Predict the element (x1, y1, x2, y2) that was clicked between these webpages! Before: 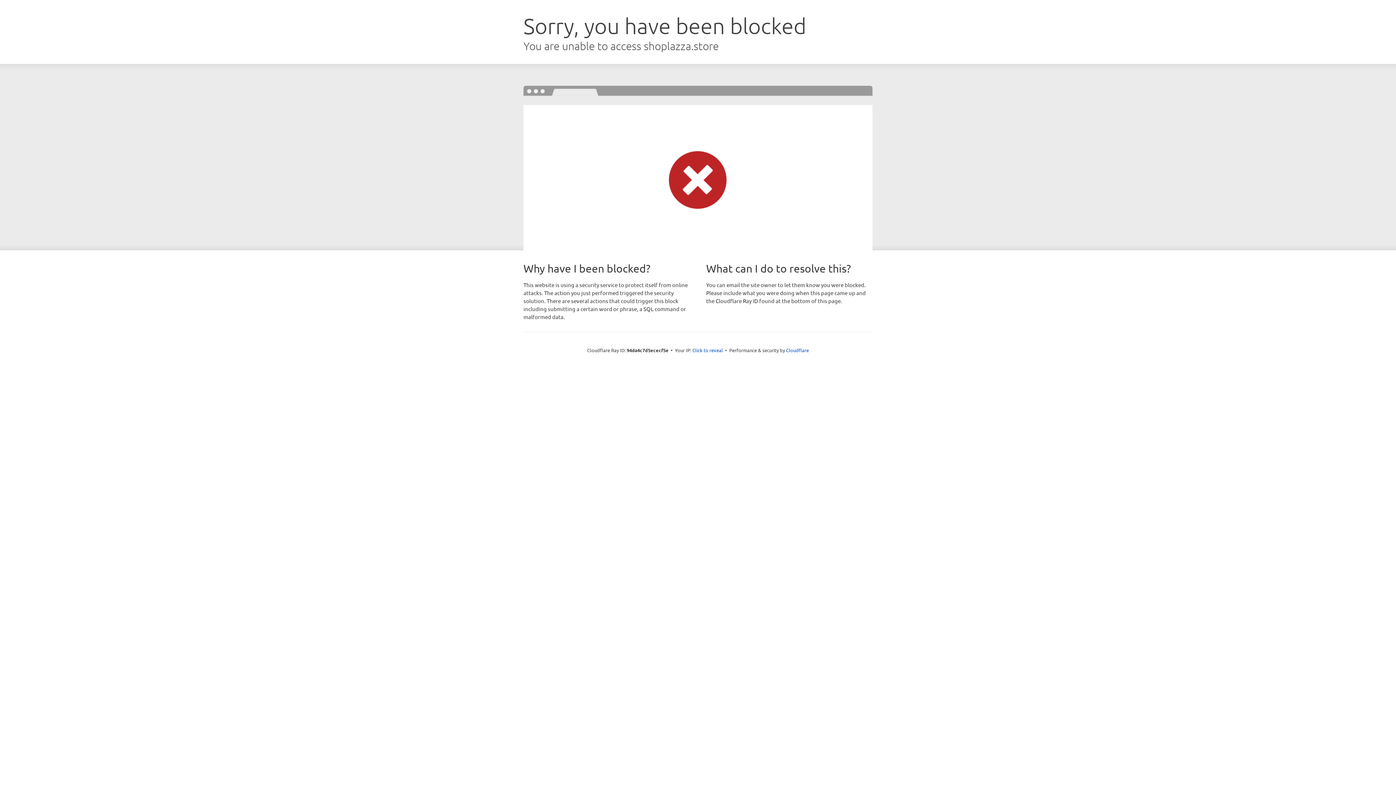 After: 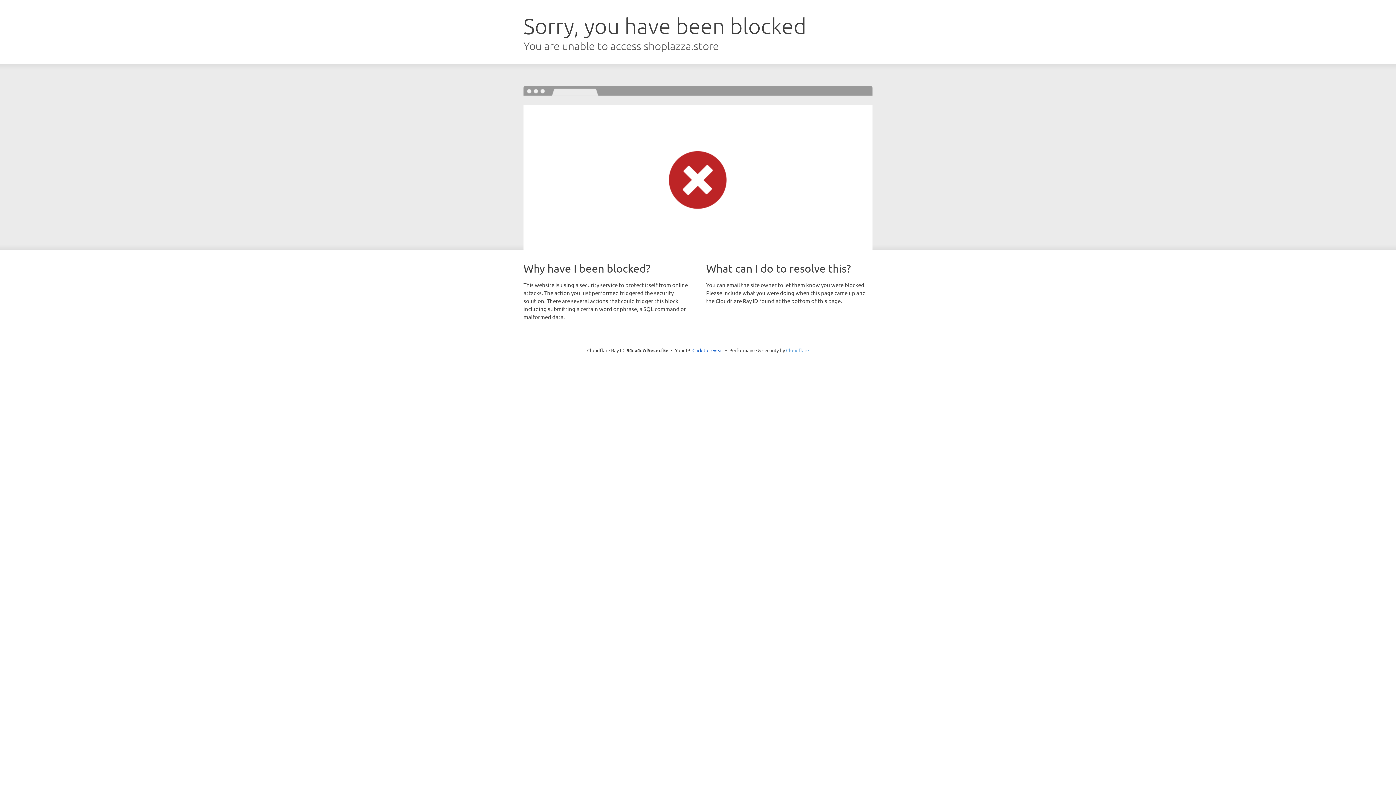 Action: bbox: (786, 347, 809, 353) label: Cloudflare